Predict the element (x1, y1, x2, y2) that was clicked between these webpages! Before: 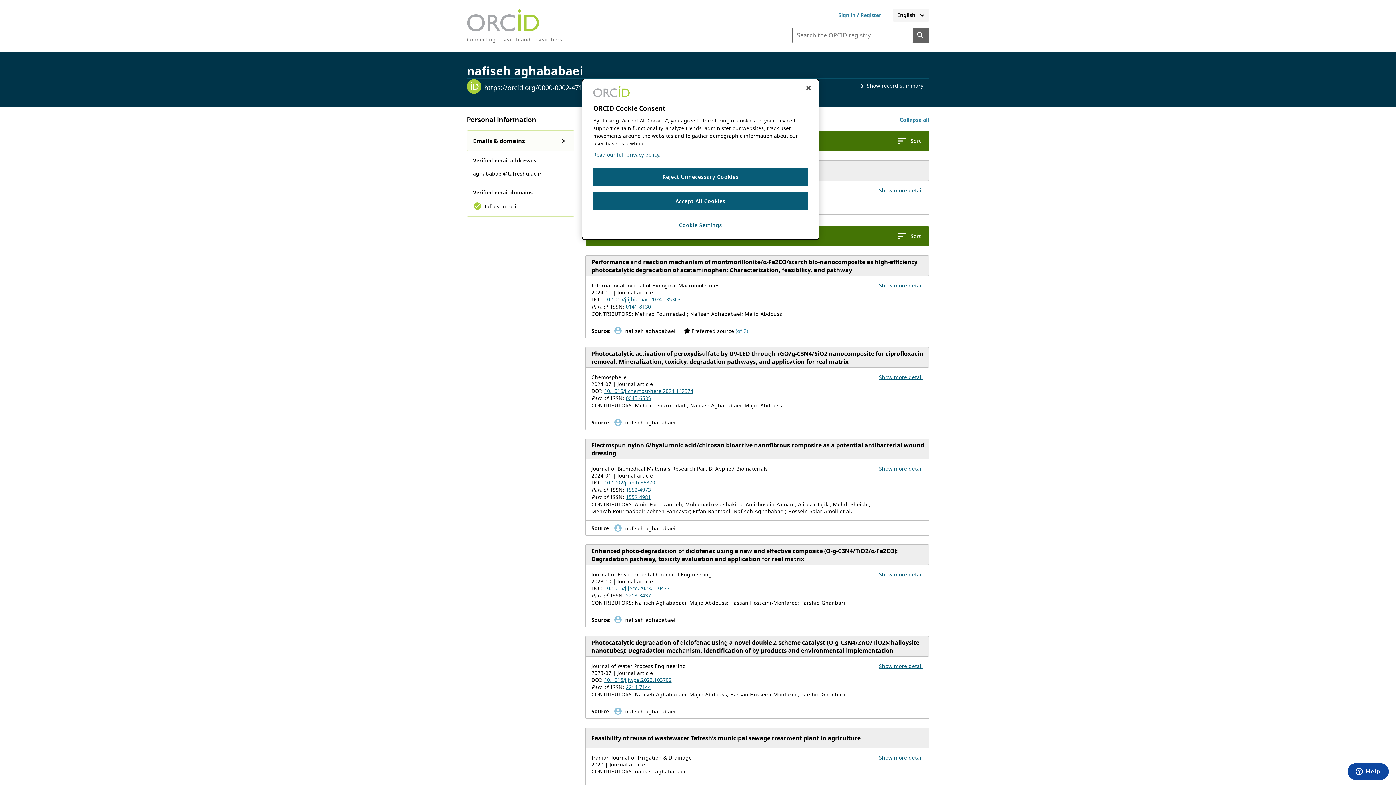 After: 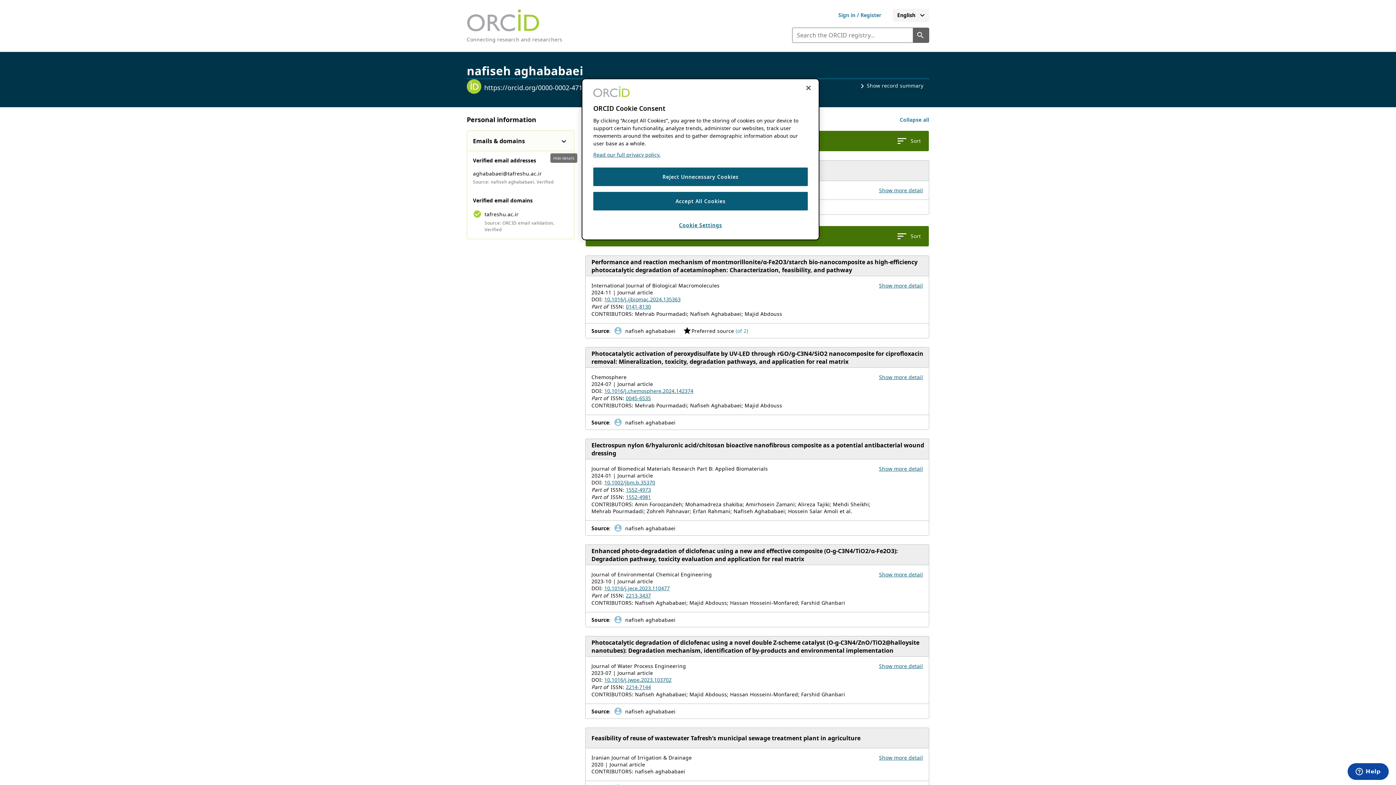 Action: label: Show email details bbox: (556, 133, 571, 148)